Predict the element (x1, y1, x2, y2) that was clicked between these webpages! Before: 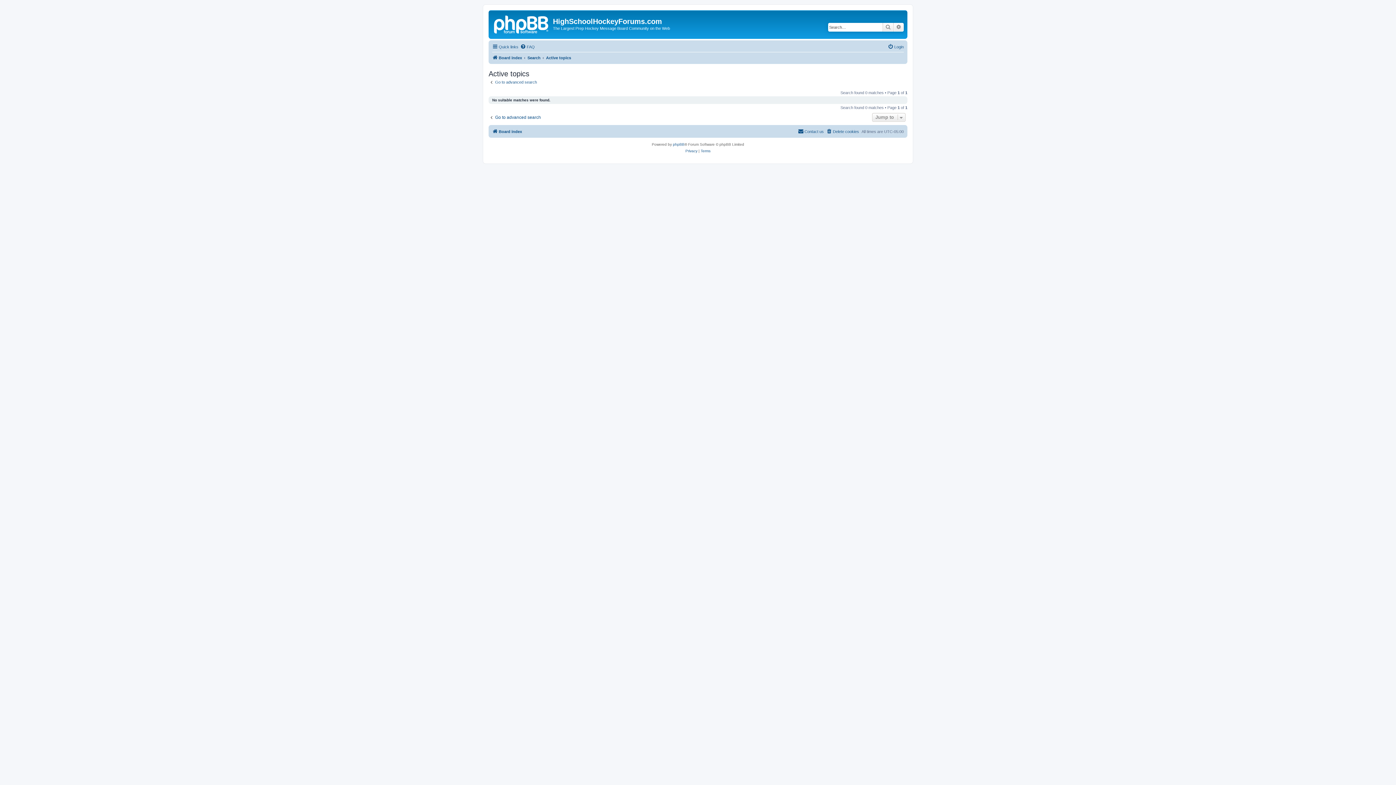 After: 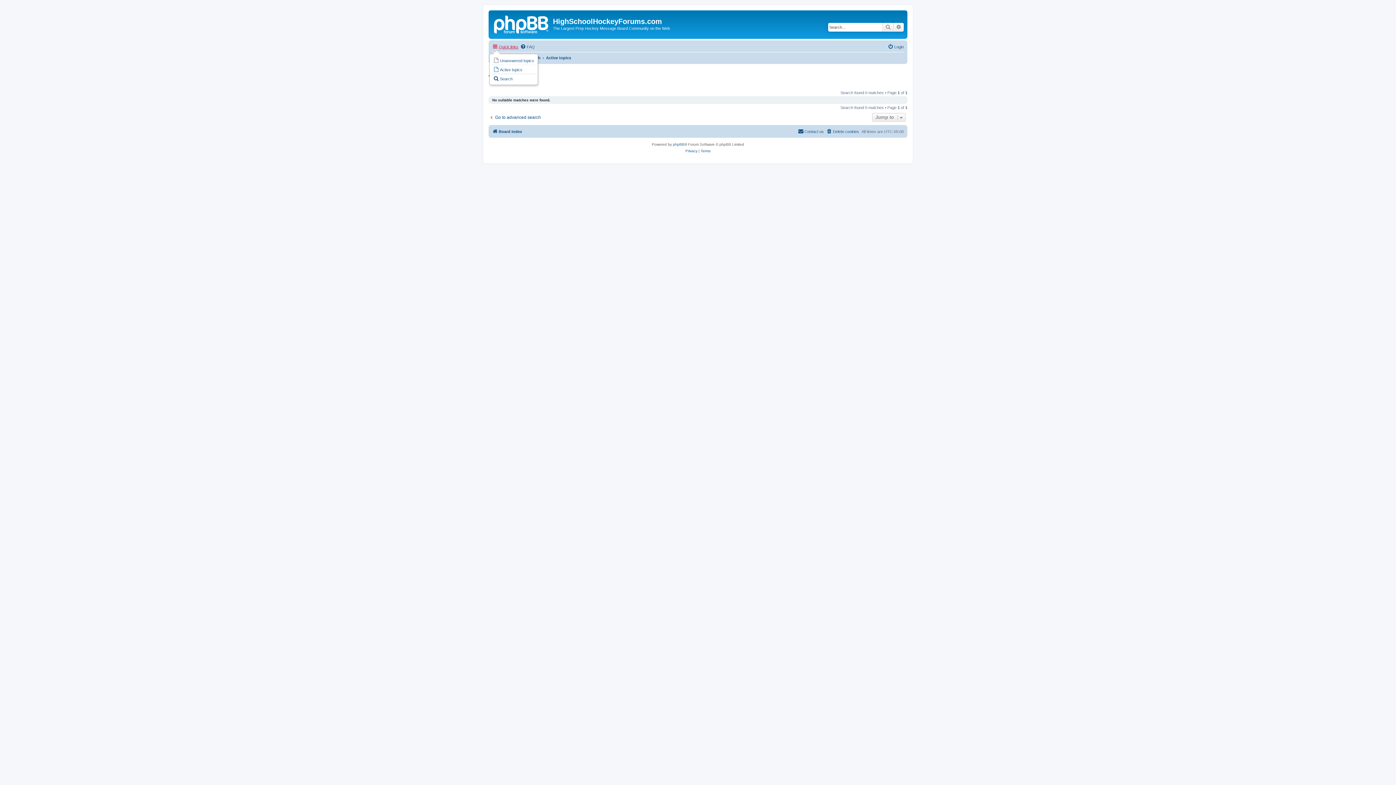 Action: bbox: (492, 42, 518, 51) label: Quick links